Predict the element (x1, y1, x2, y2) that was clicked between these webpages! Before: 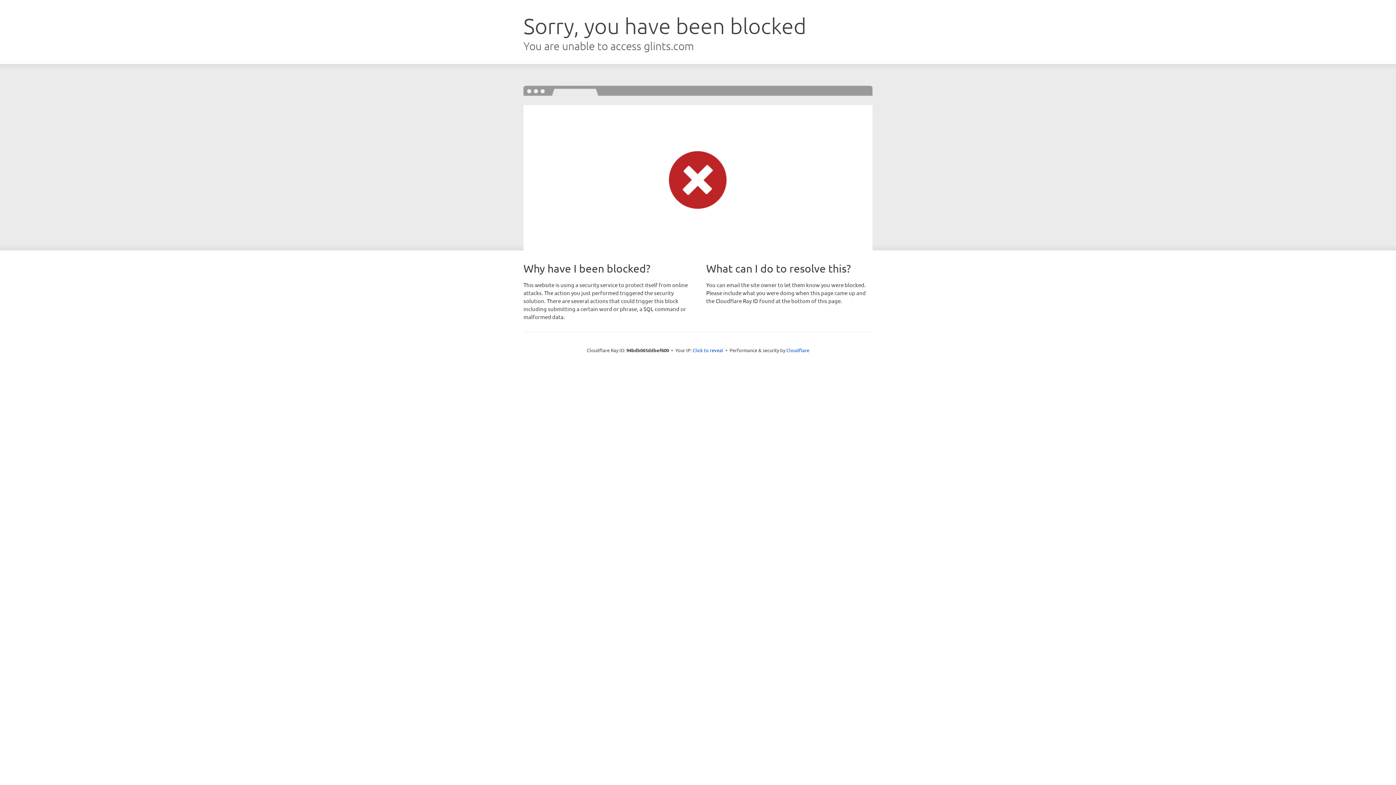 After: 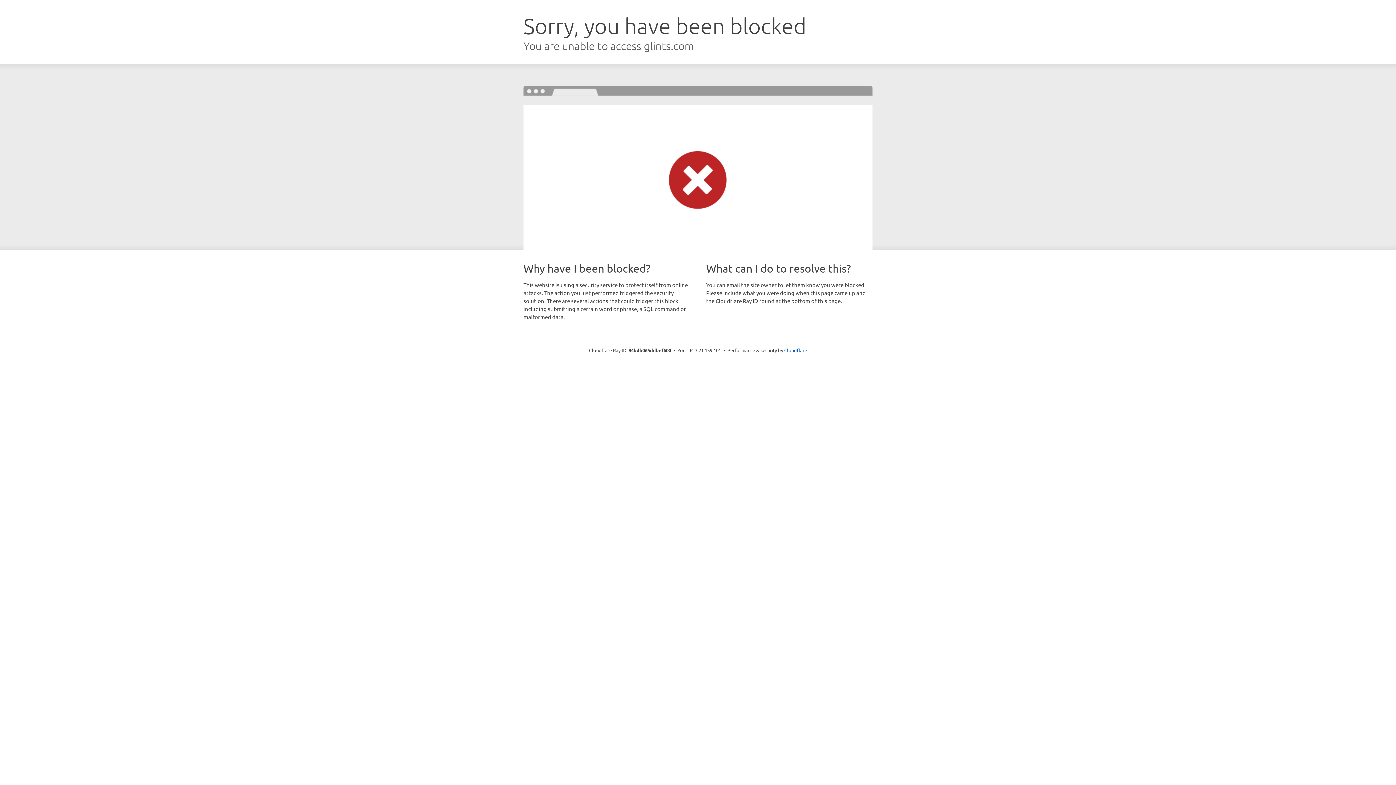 Action: bbox: (692, 346, 723, 353) label: Click to reveal